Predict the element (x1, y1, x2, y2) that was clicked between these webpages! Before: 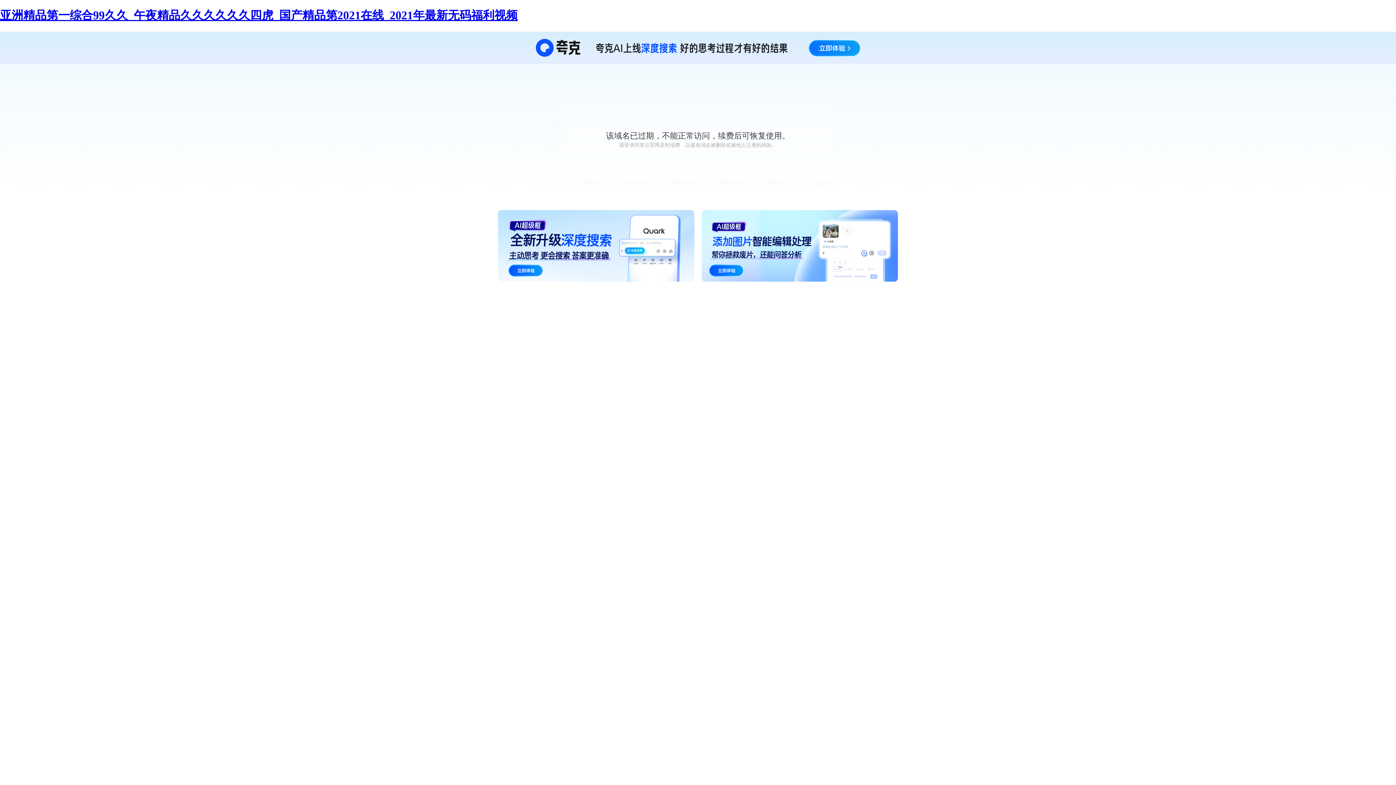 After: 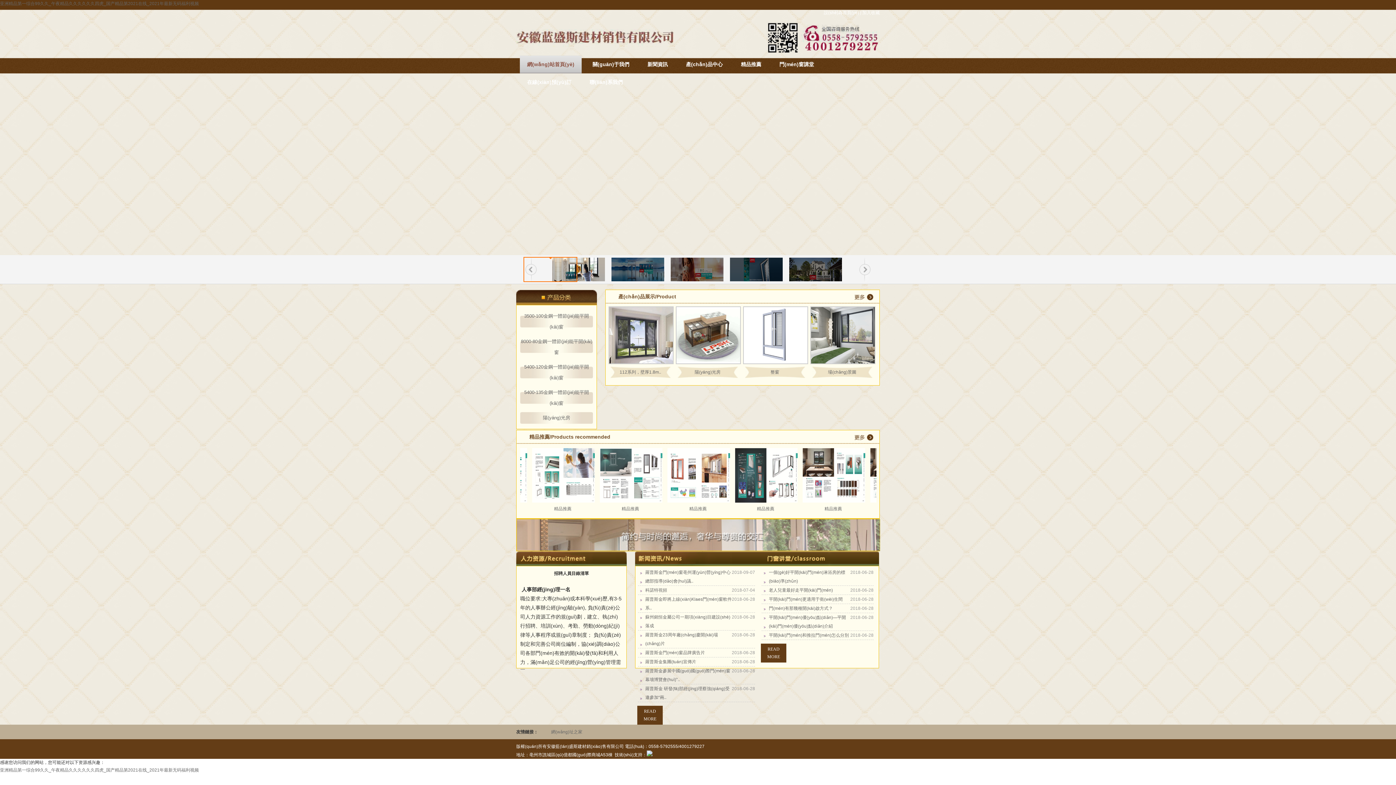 Action: bbox: (0, 8, 517, 21) label: 亚洲精品第一综合99久久_午夜精品久久久久久久四虎_国产精品第2021在线_2021年最新无码福利视频